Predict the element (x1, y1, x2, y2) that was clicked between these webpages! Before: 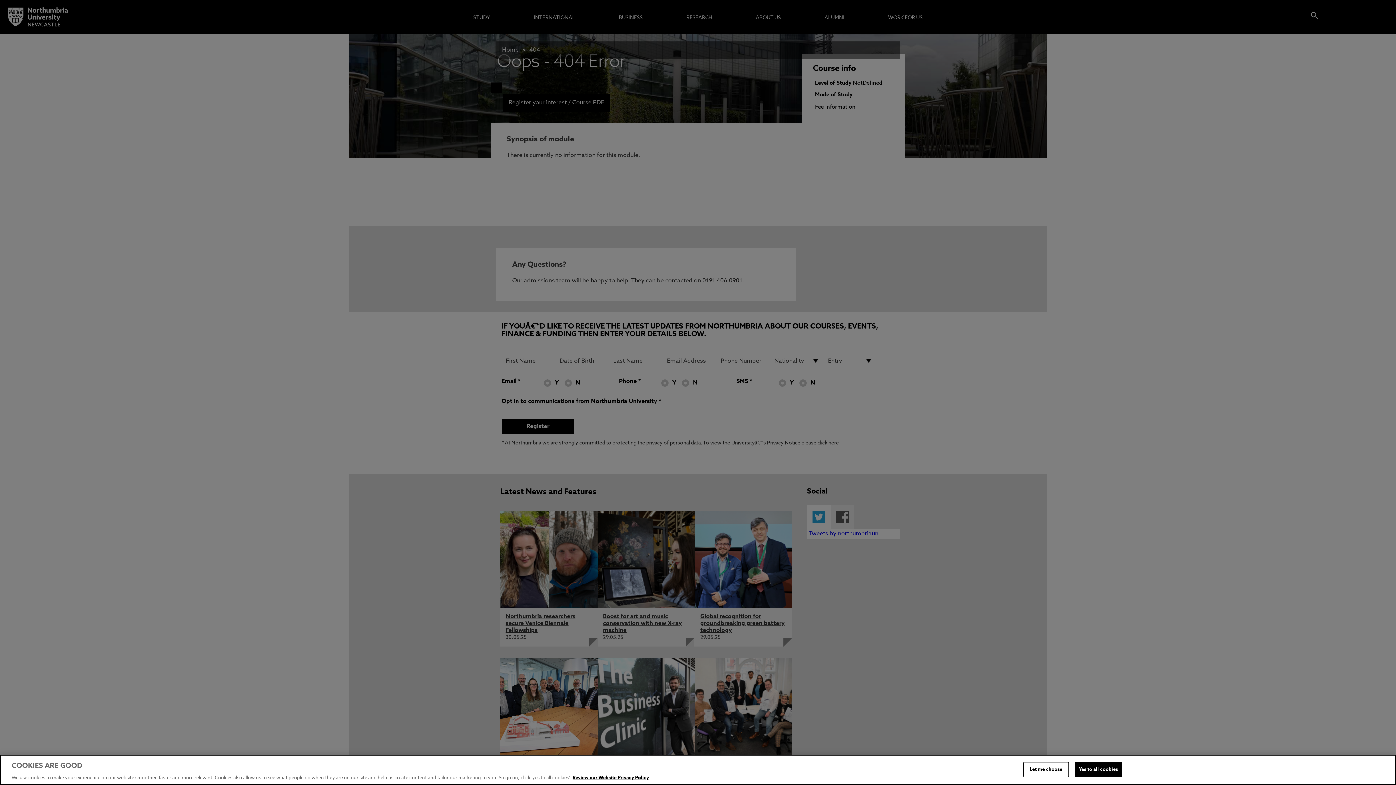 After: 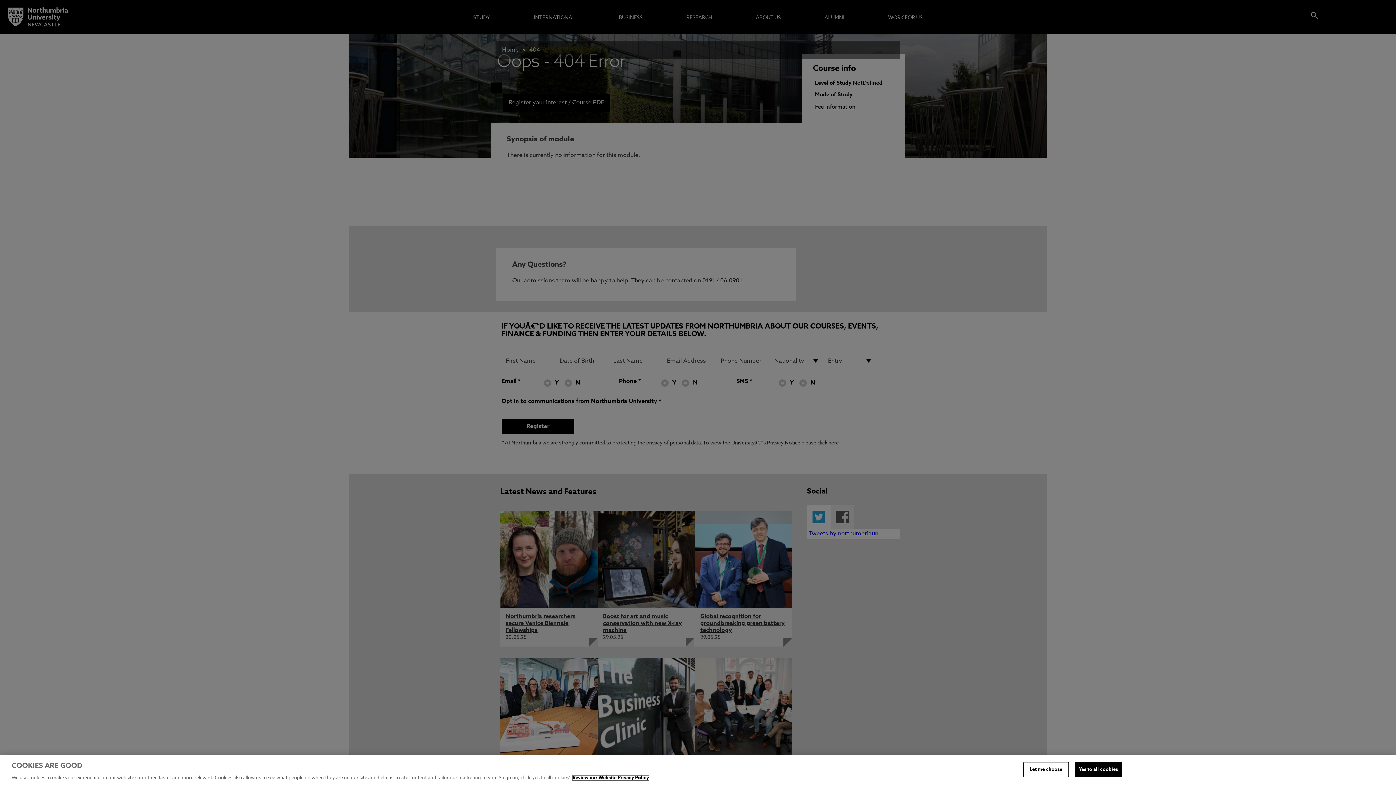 Action: label: More information about your privacy, opens in a new tab bbox: (572, 776, 649, 780)